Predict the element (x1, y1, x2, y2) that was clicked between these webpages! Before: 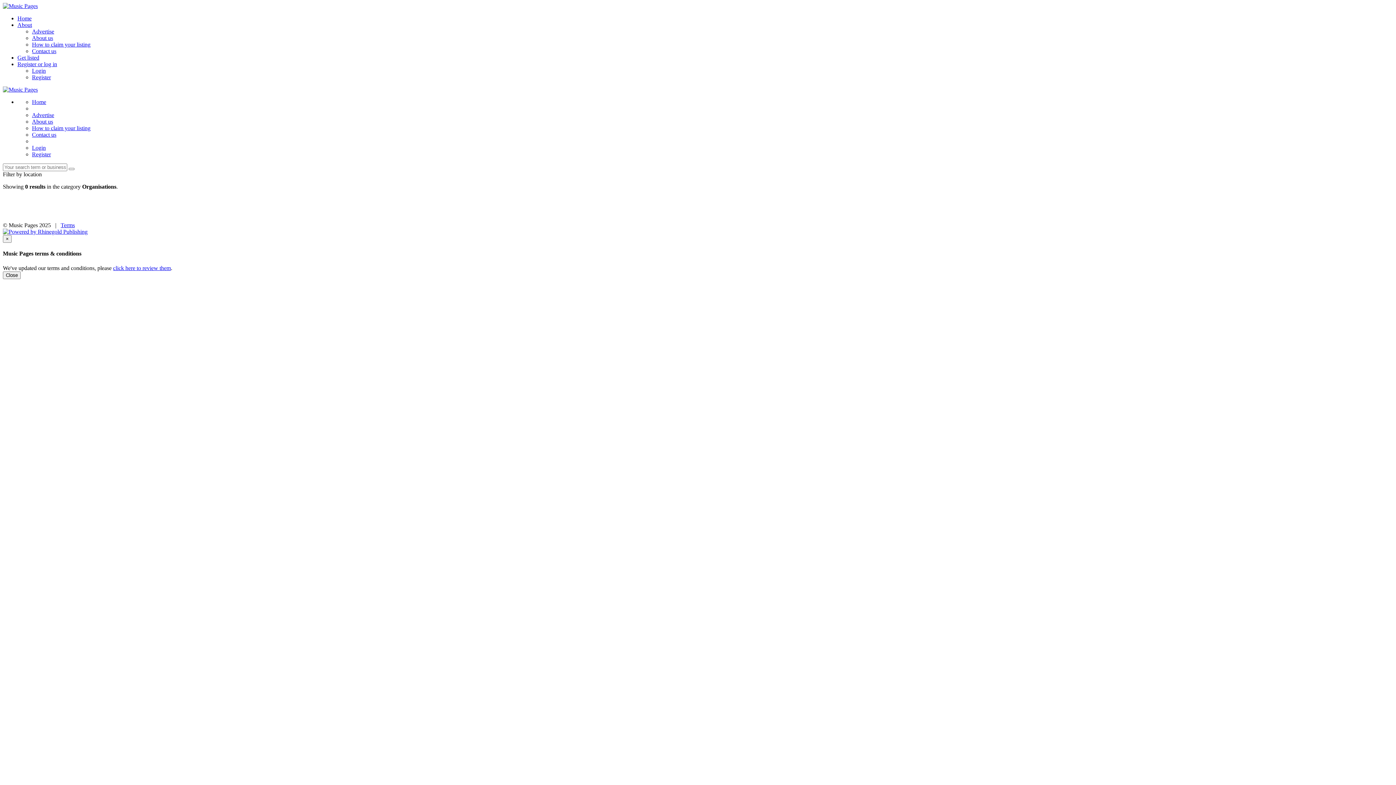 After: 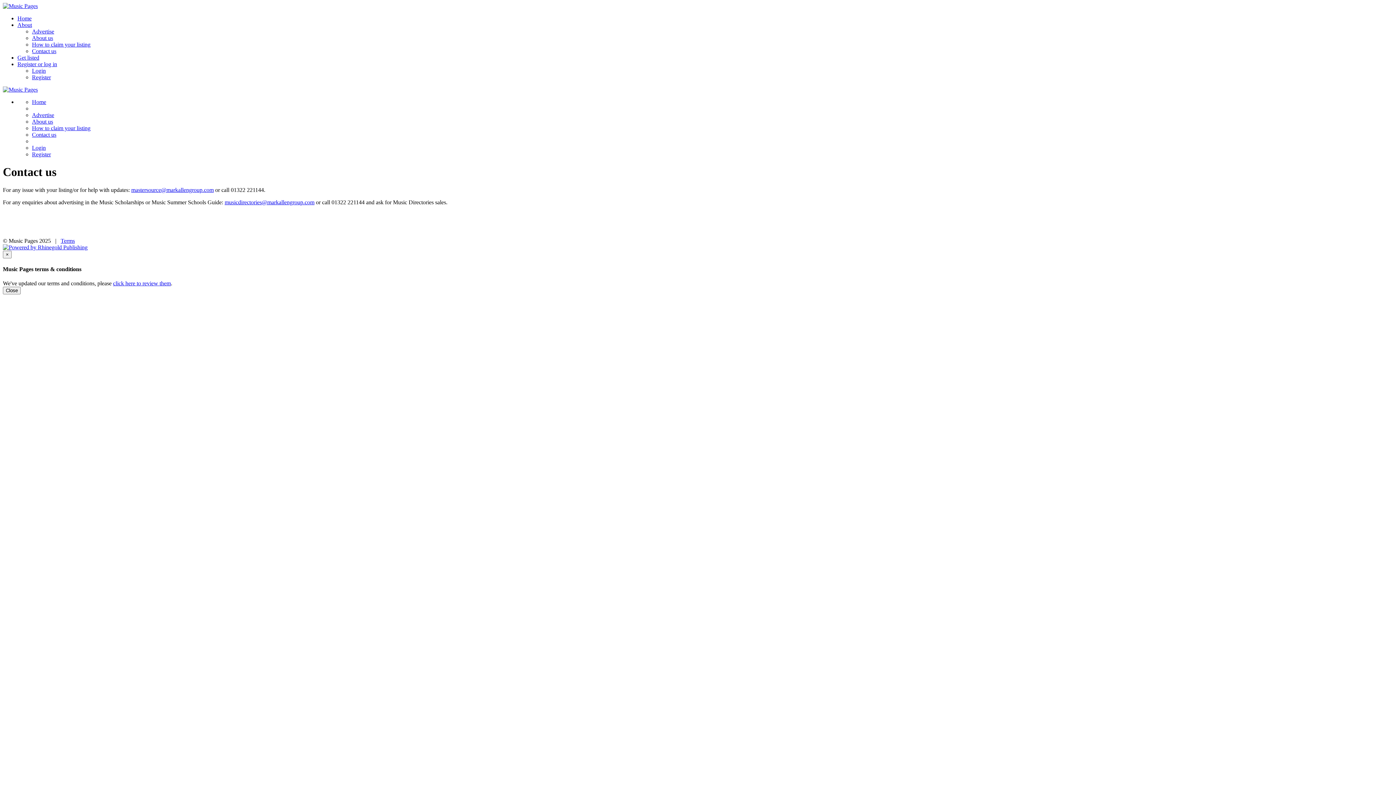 Action: bbox: (32, 48, 56, 54) label: Contact us